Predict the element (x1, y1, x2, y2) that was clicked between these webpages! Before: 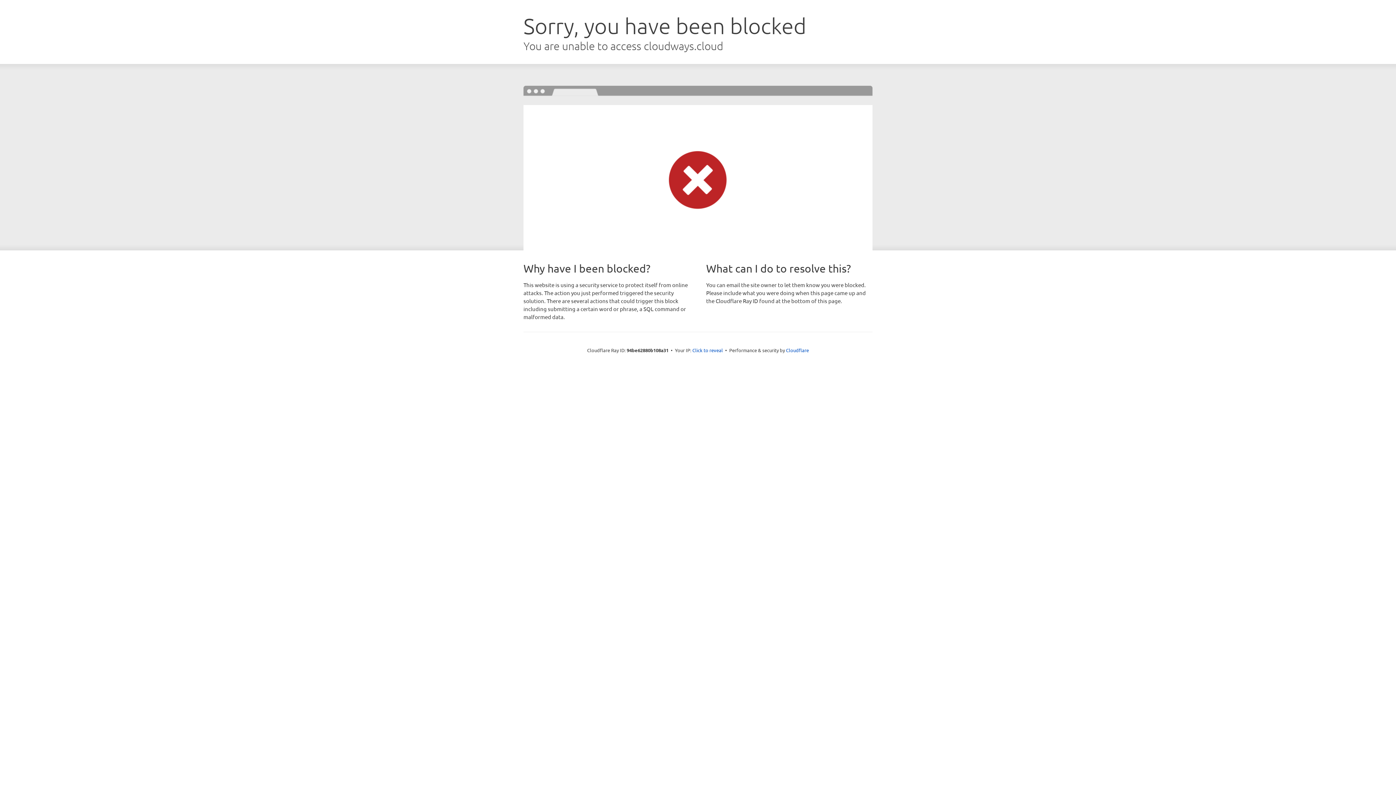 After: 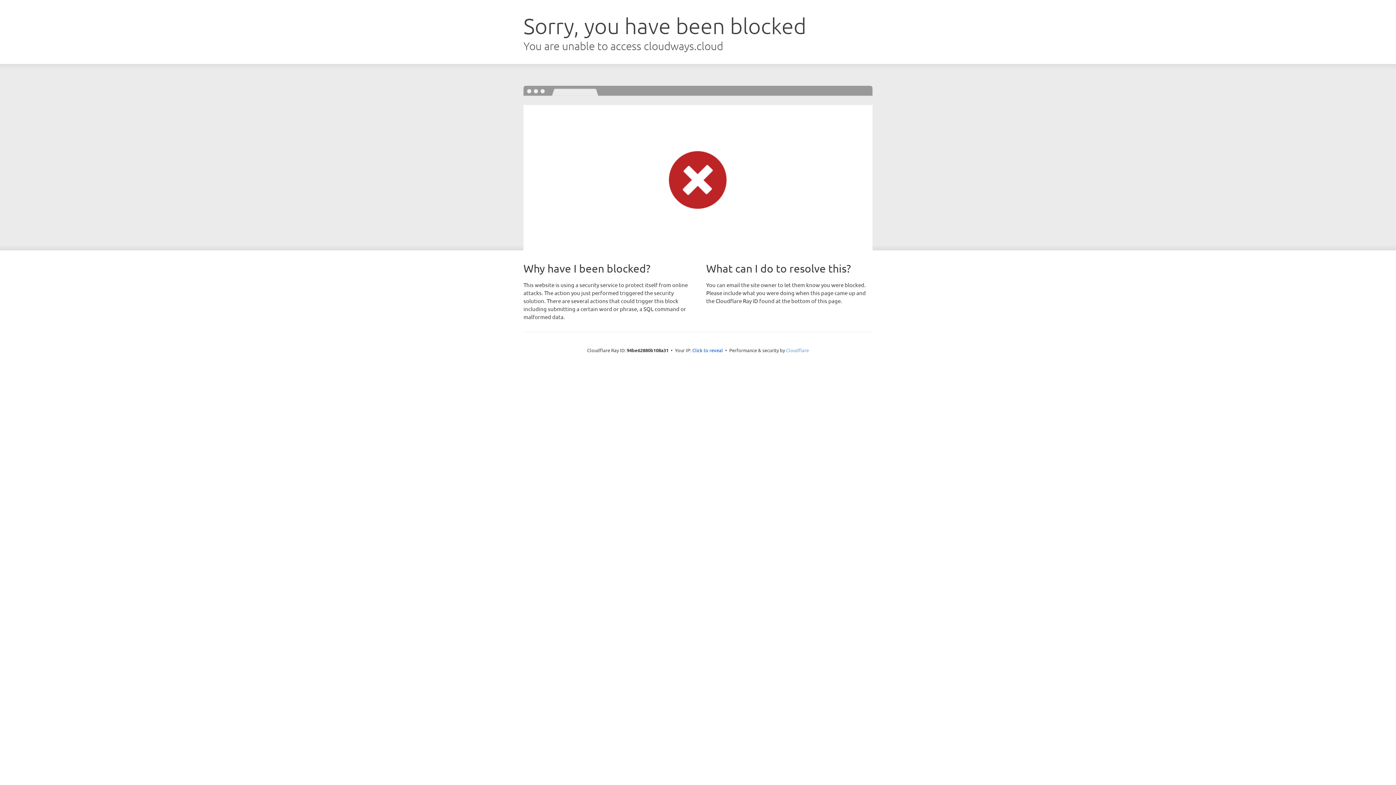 Action: bbox: (786, 347, 809, 353) label: Cloudflare